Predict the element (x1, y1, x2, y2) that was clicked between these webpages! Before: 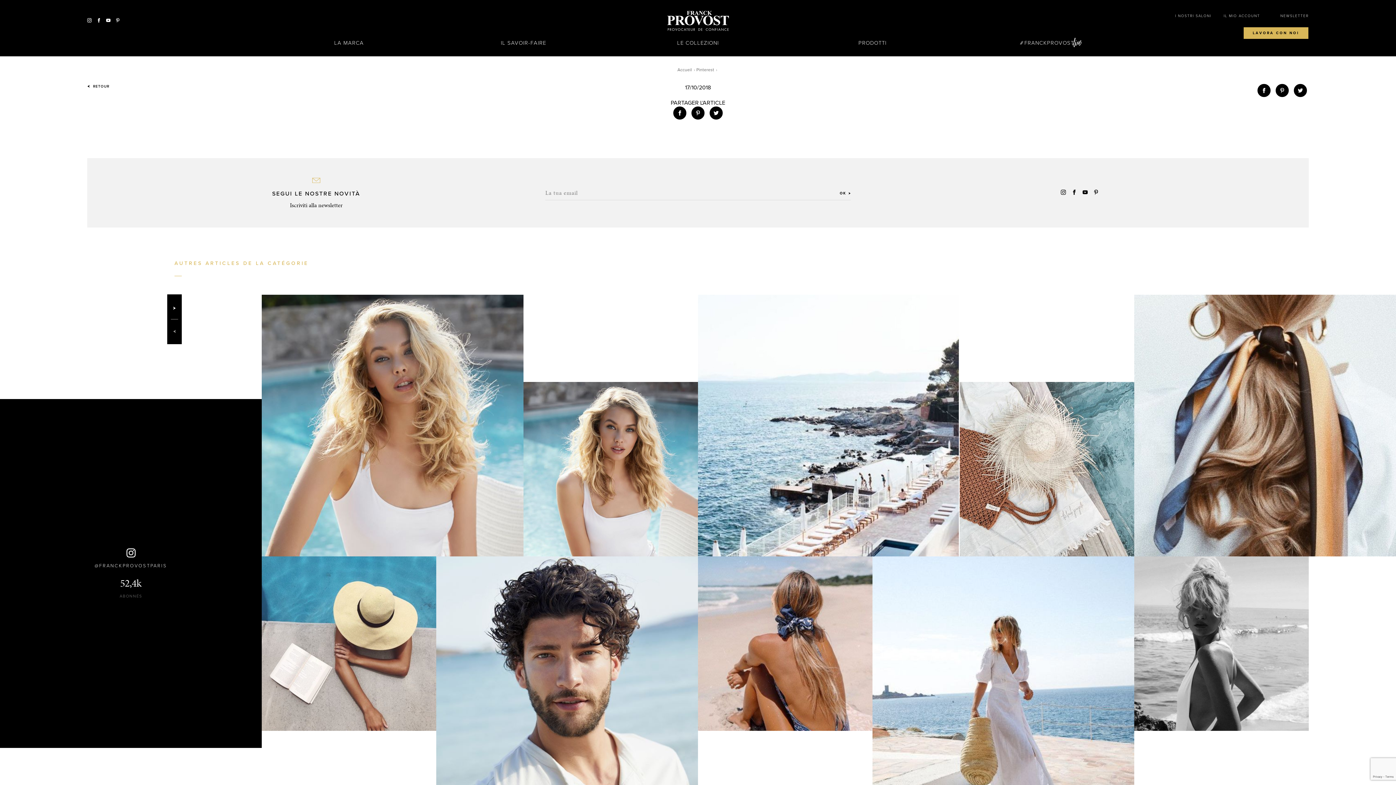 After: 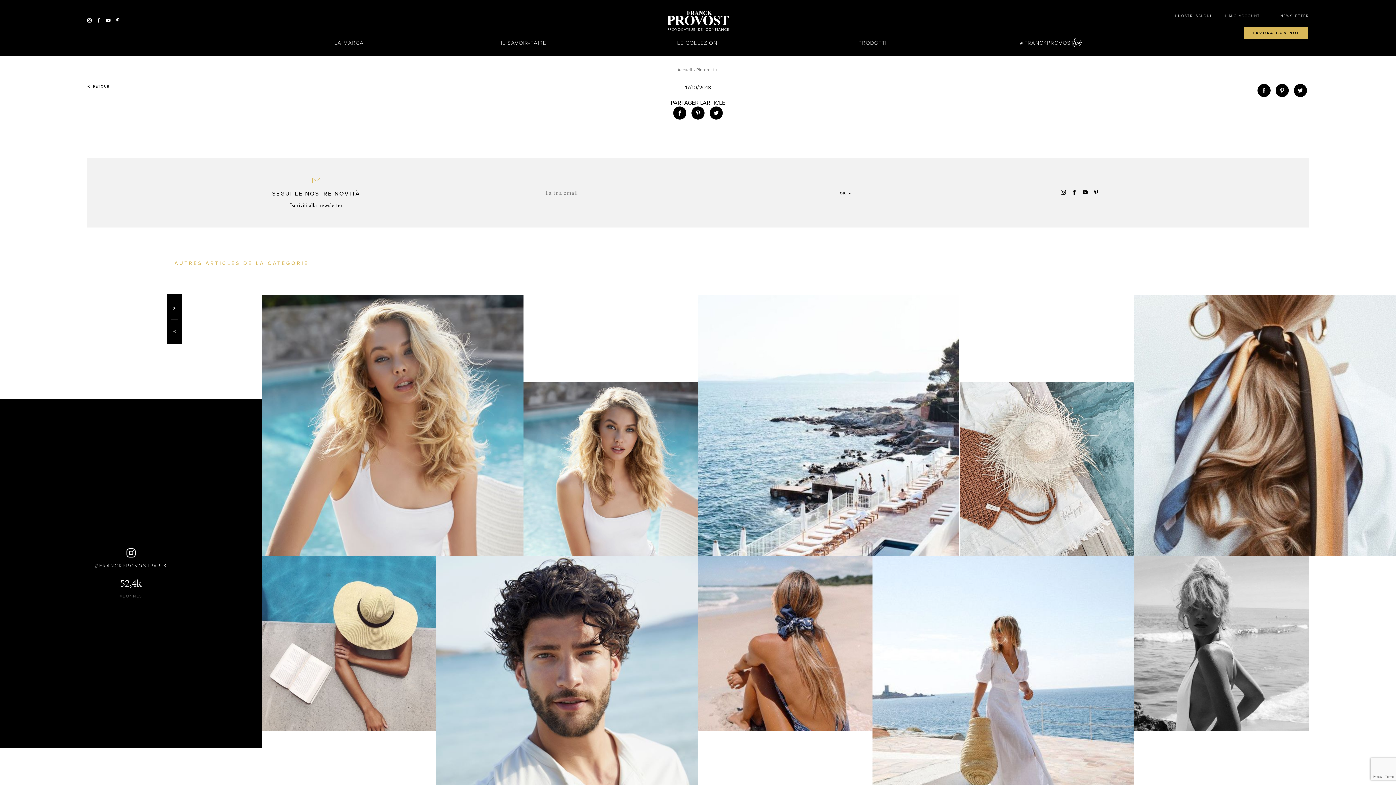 Action: bbox: (115, 18, 120, 23)